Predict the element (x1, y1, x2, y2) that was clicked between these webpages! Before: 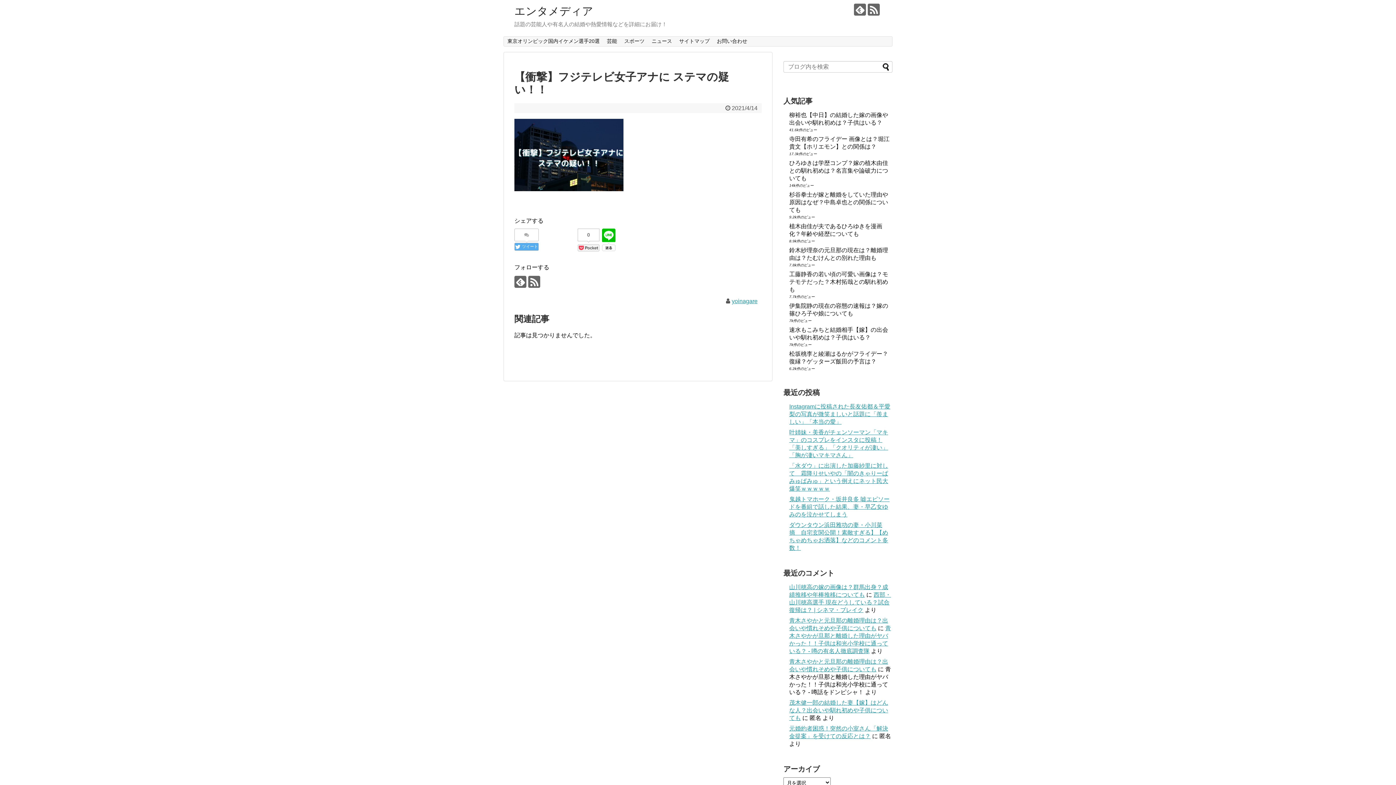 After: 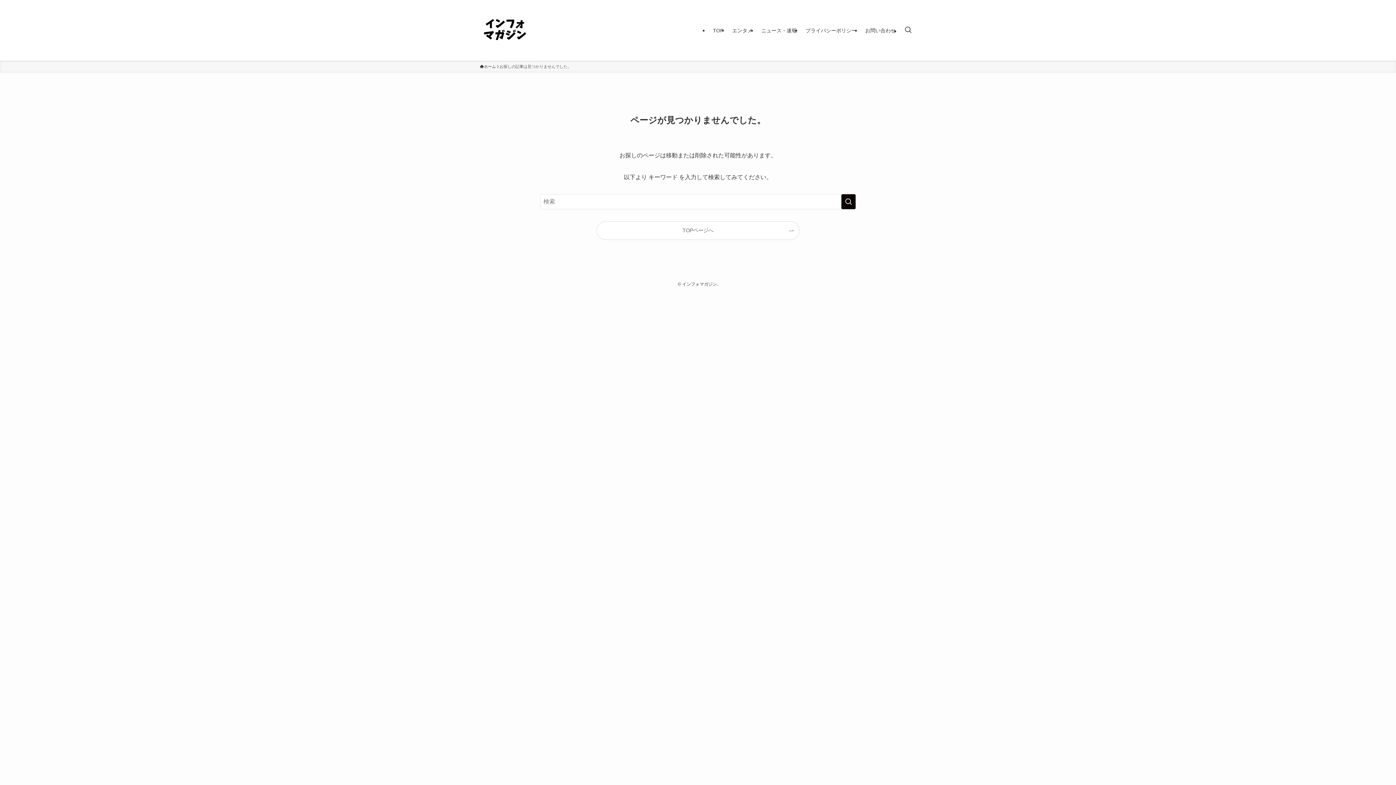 Action: label: 西部・山川穂高選手 現在どうしている？試合復帰は？ | シネマ・ブレイク bbox: (789, 592, 891, 613)